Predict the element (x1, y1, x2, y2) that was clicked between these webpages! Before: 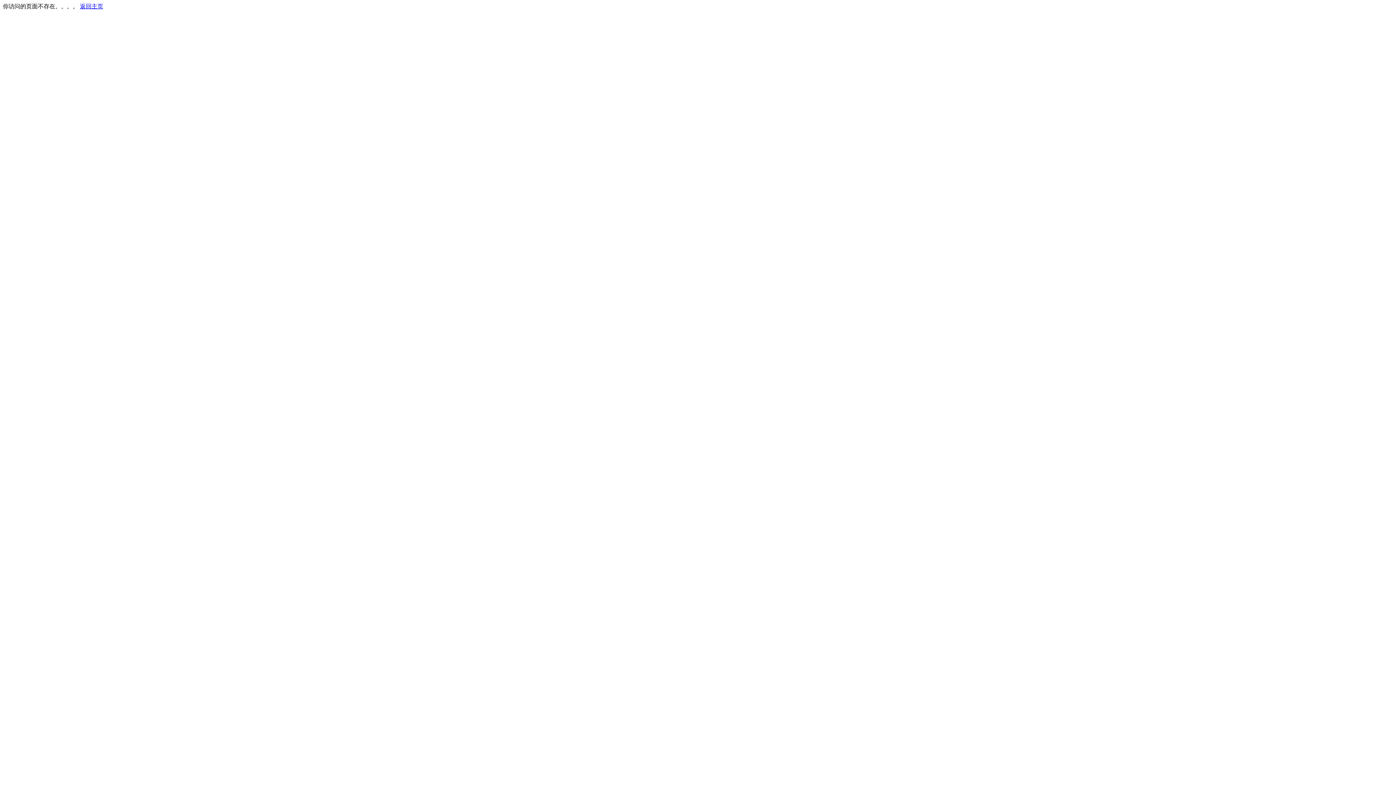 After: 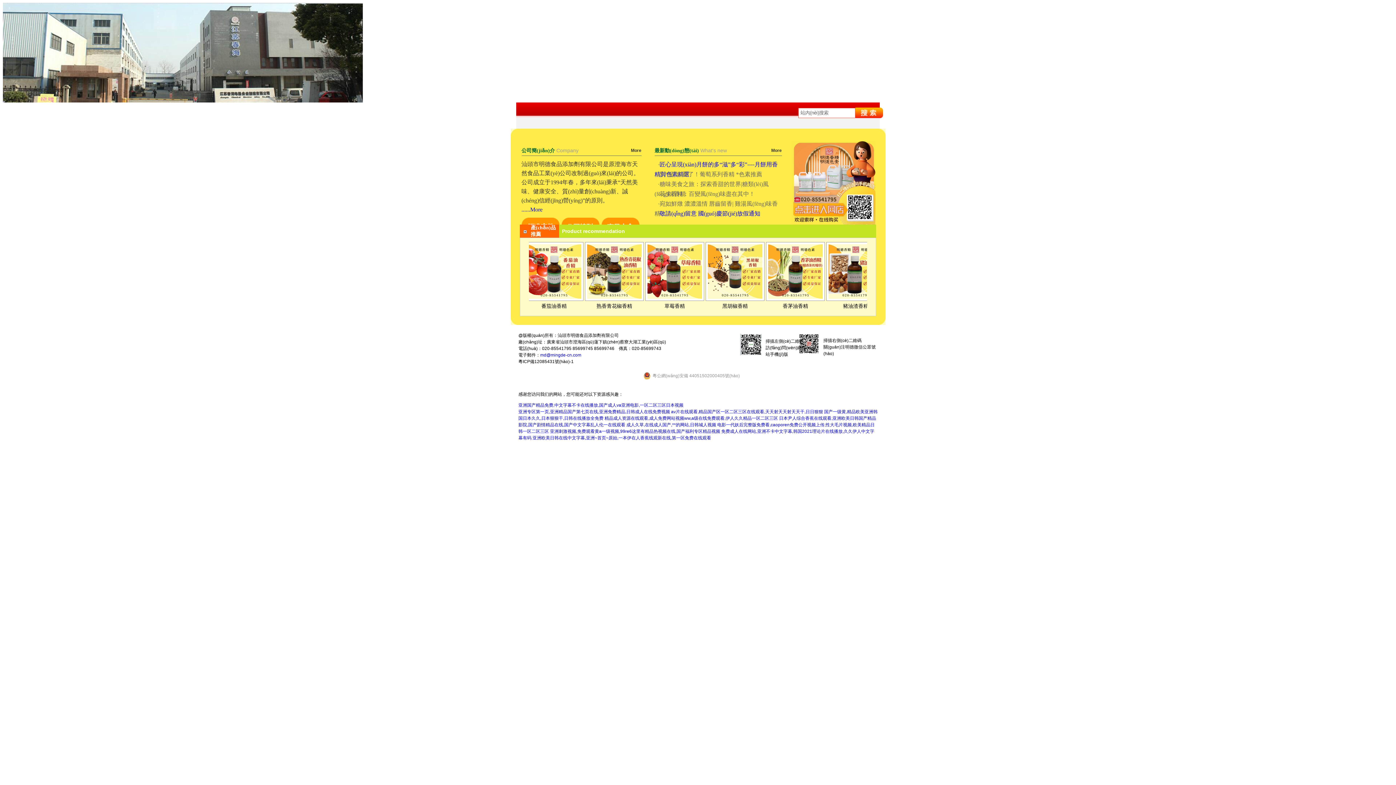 Action: bbox: (80, 3, 103, 9) label: 返回主页